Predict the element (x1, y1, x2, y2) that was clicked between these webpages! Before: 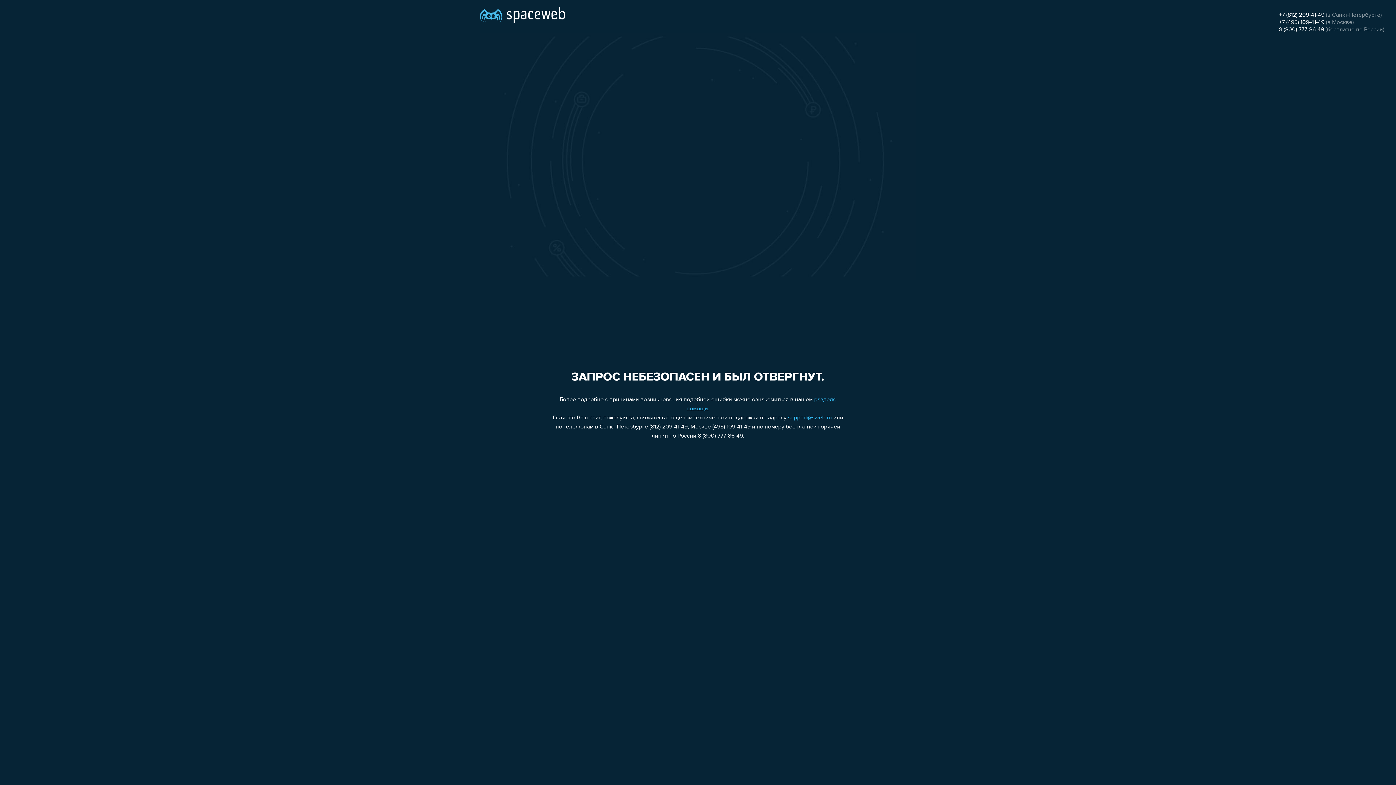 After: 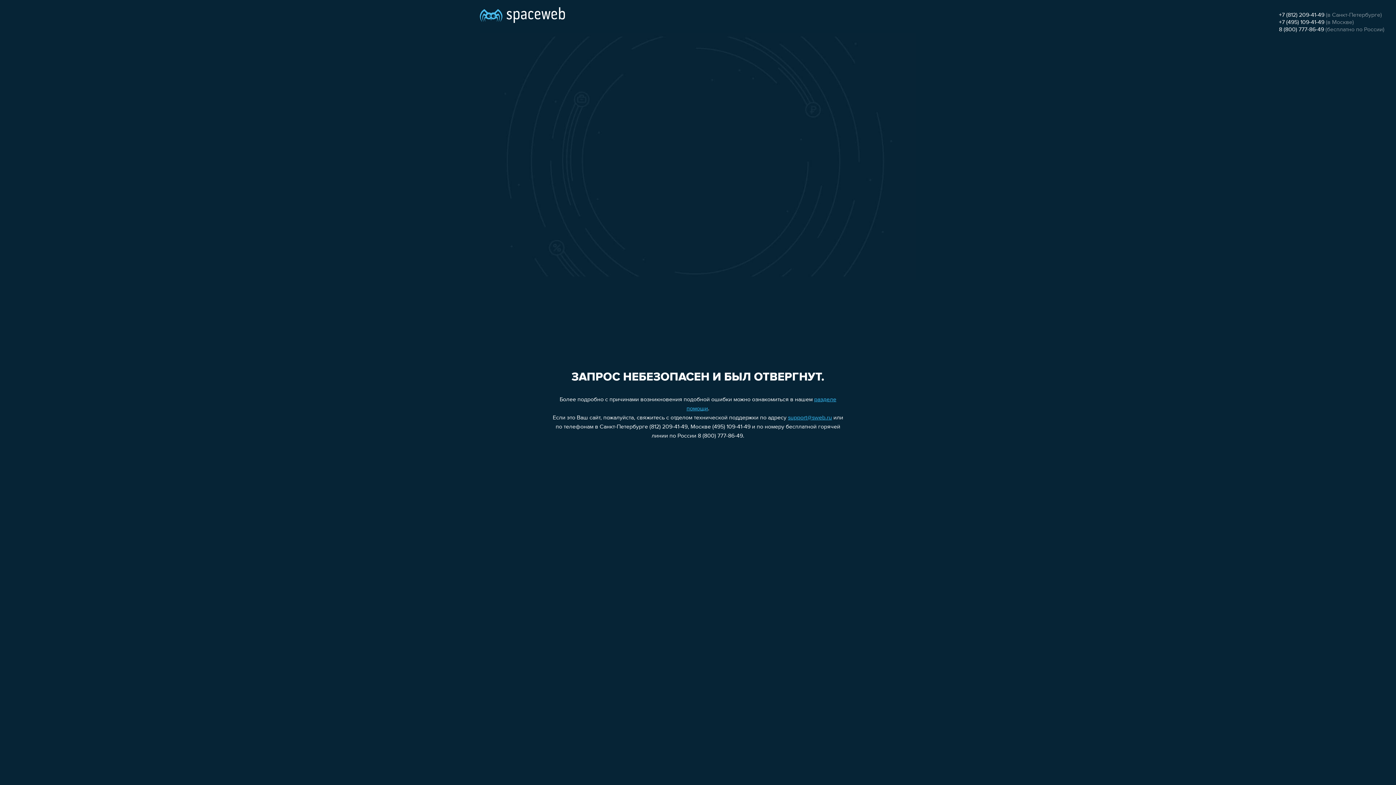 Action: bbox: (788, 415, 832, 421) label: support@sweb.ru